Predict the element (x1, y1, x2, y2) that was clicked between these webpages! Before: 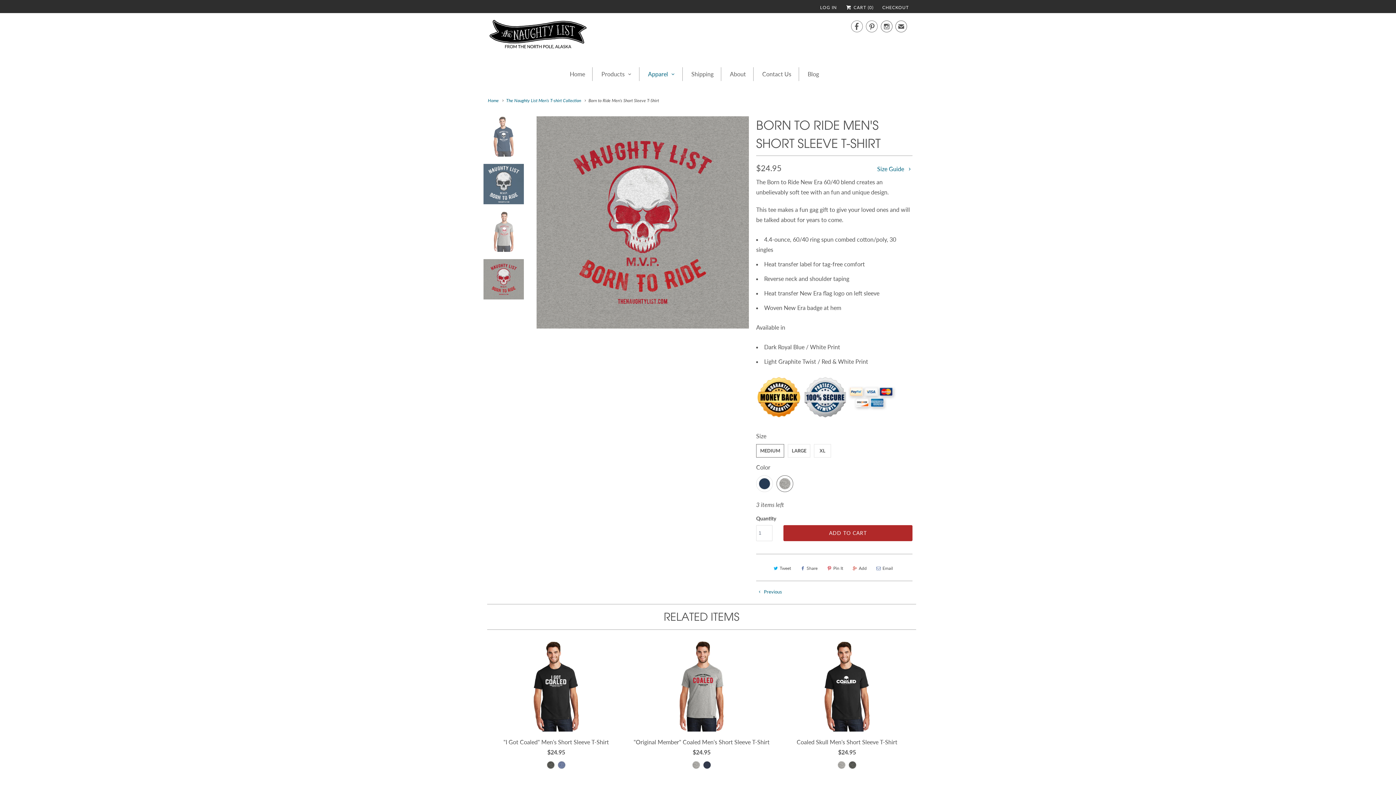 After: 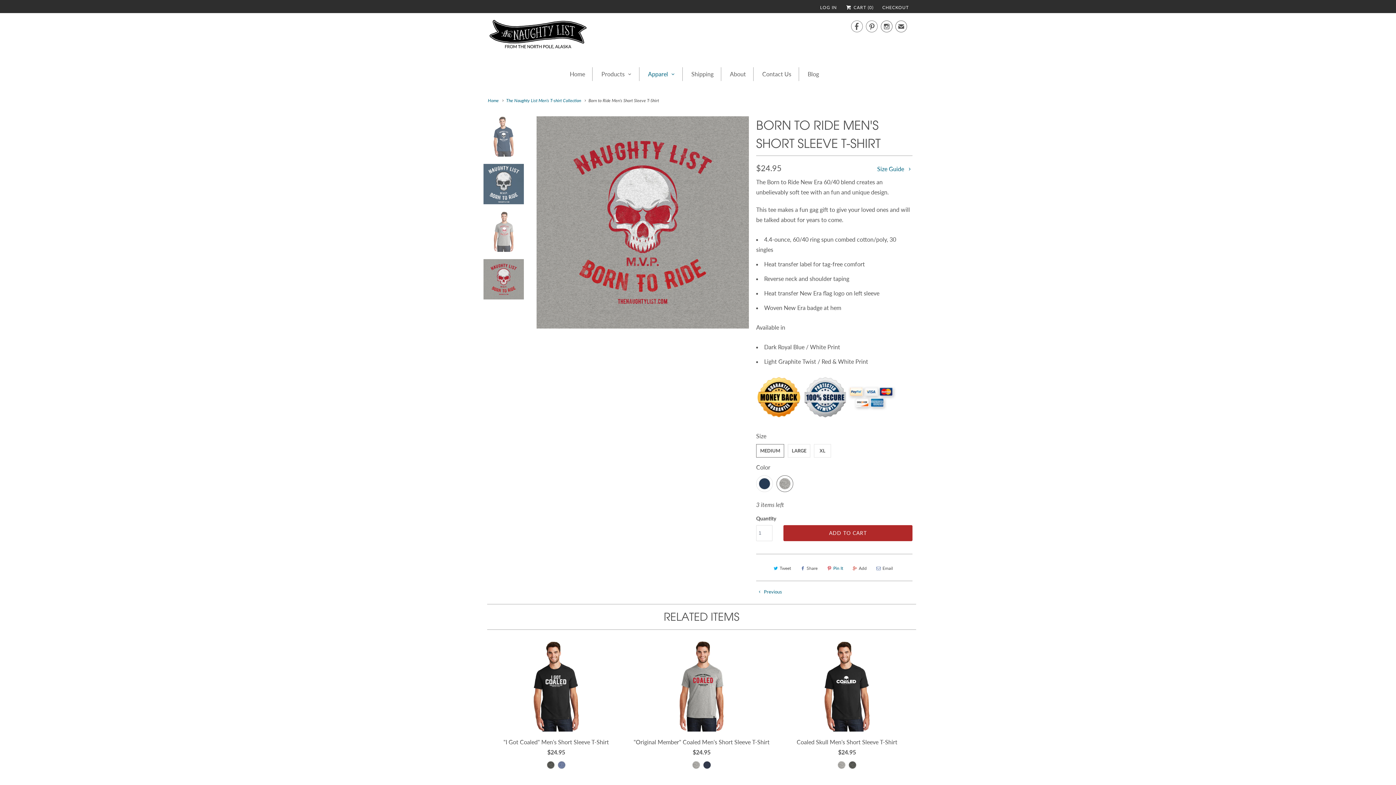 Action: bbox: (824, 562, 845, 574) label: Pin It